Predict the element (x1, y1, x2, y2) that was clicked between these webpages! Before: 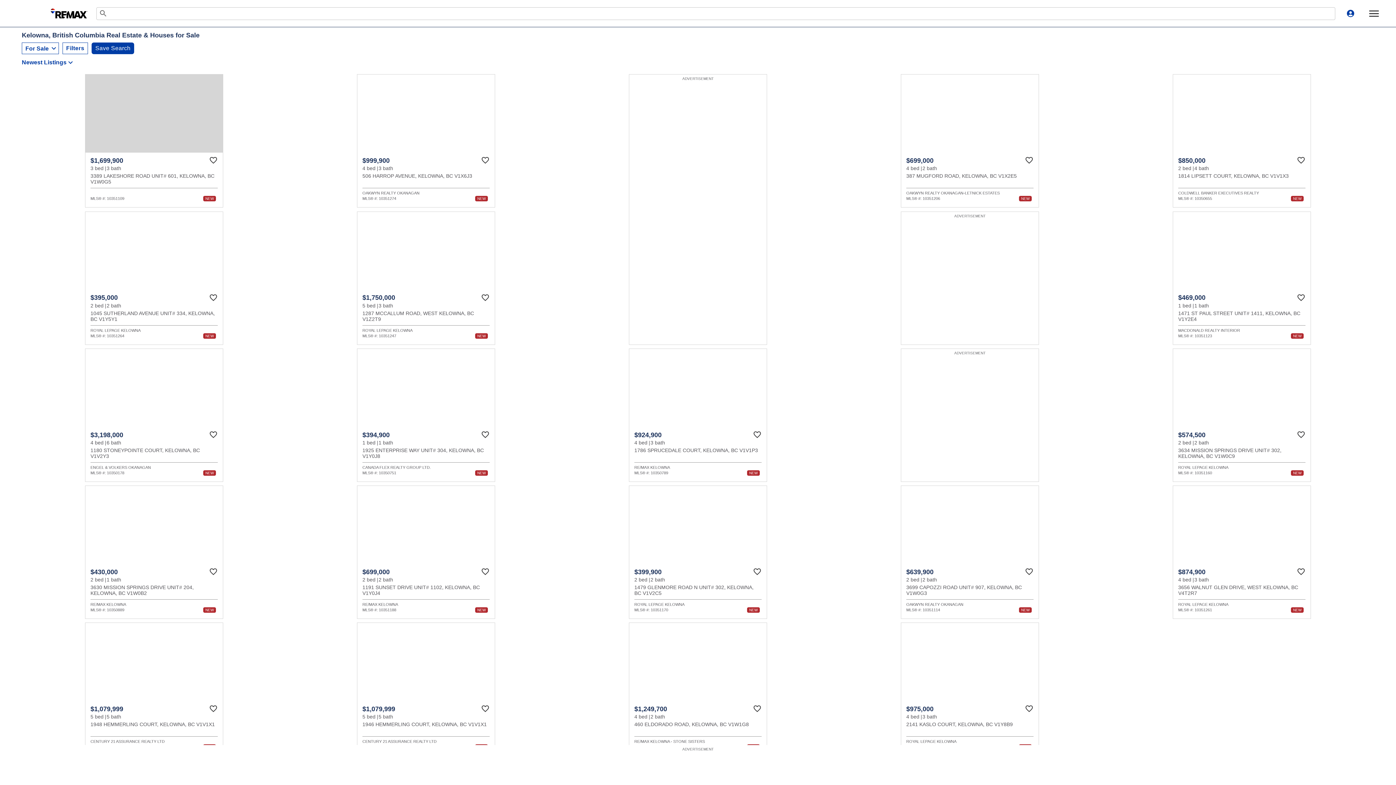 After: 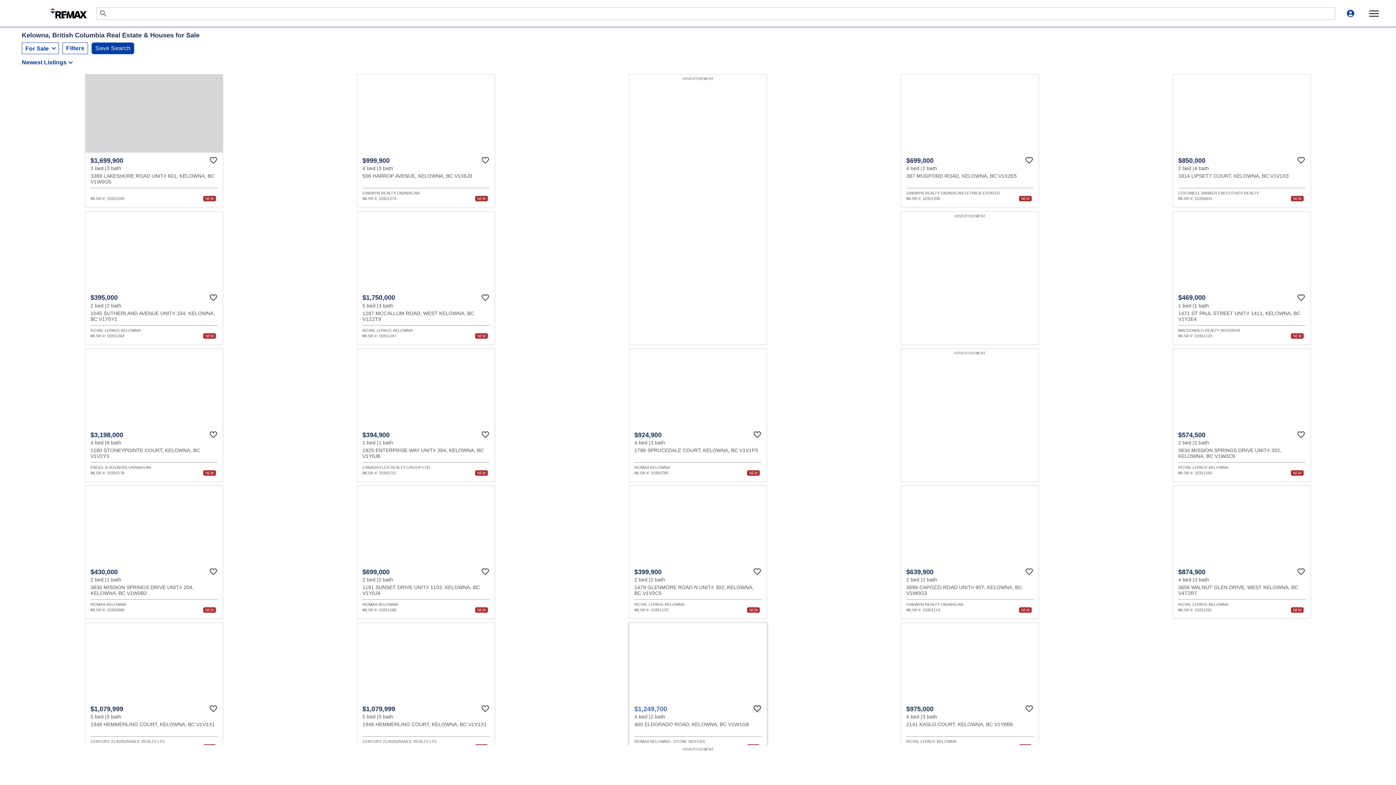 Action: bbox: (753, 704, 761, 713) label: Favourite